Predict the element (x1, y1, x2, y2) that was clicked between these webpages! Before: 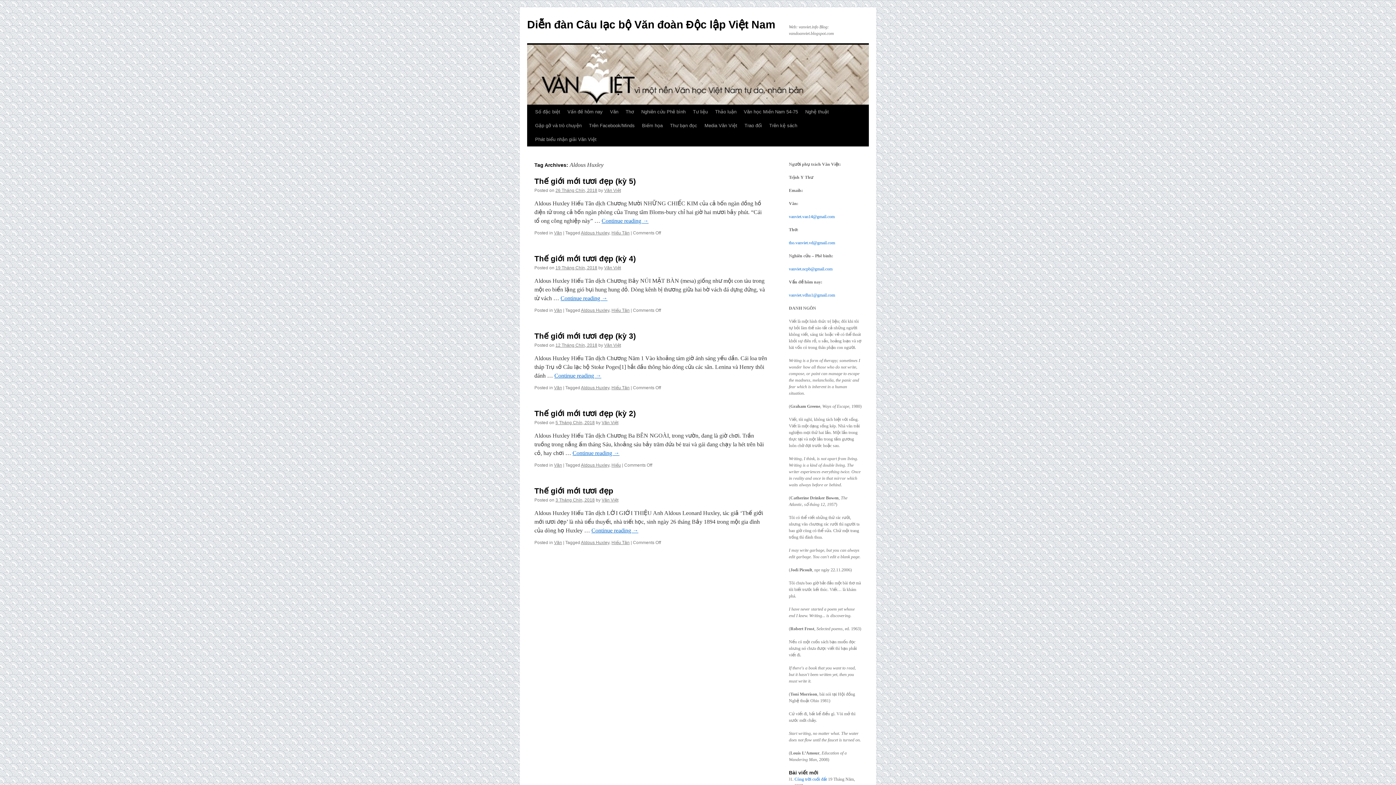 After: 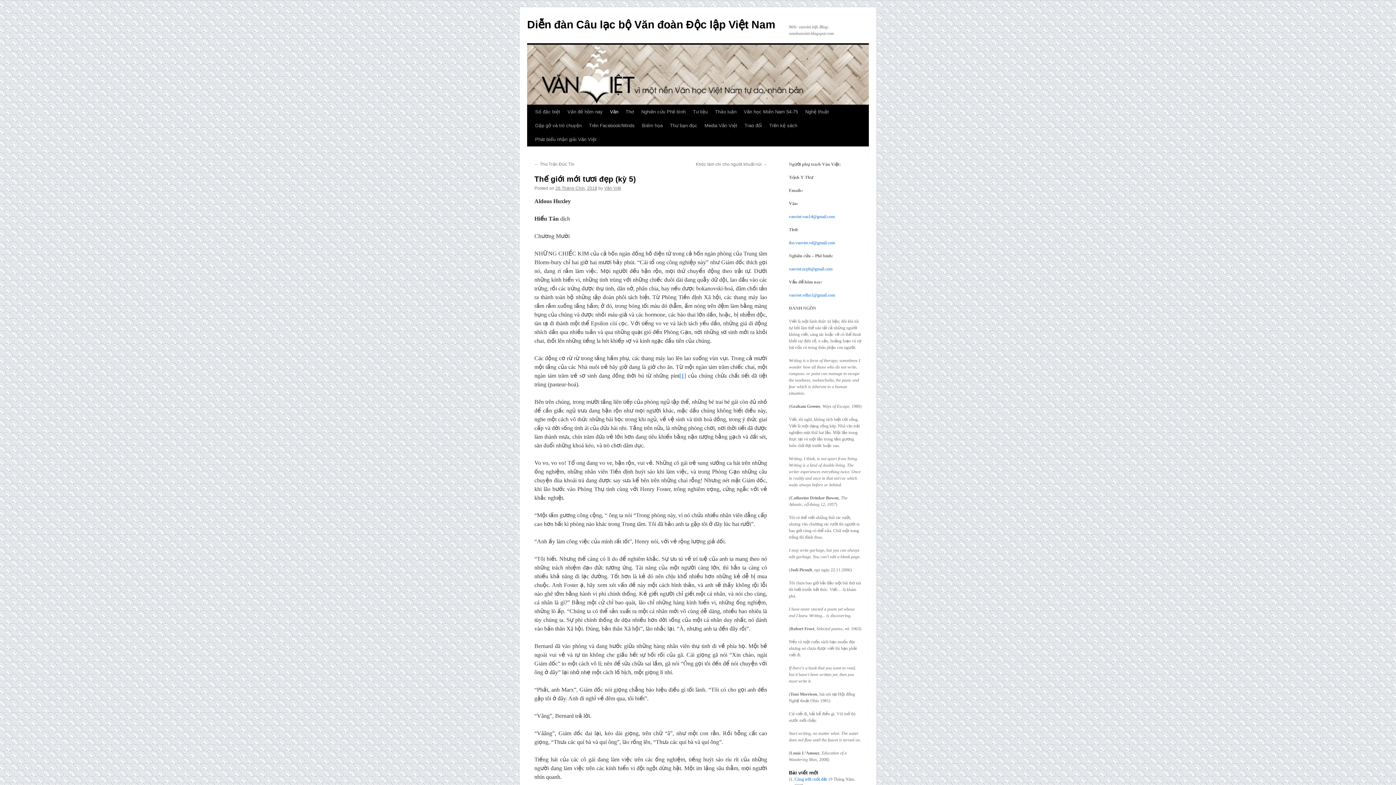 Action: bbox: (555, 188, 597, 193) label: 26 Tháng Chín, 2018